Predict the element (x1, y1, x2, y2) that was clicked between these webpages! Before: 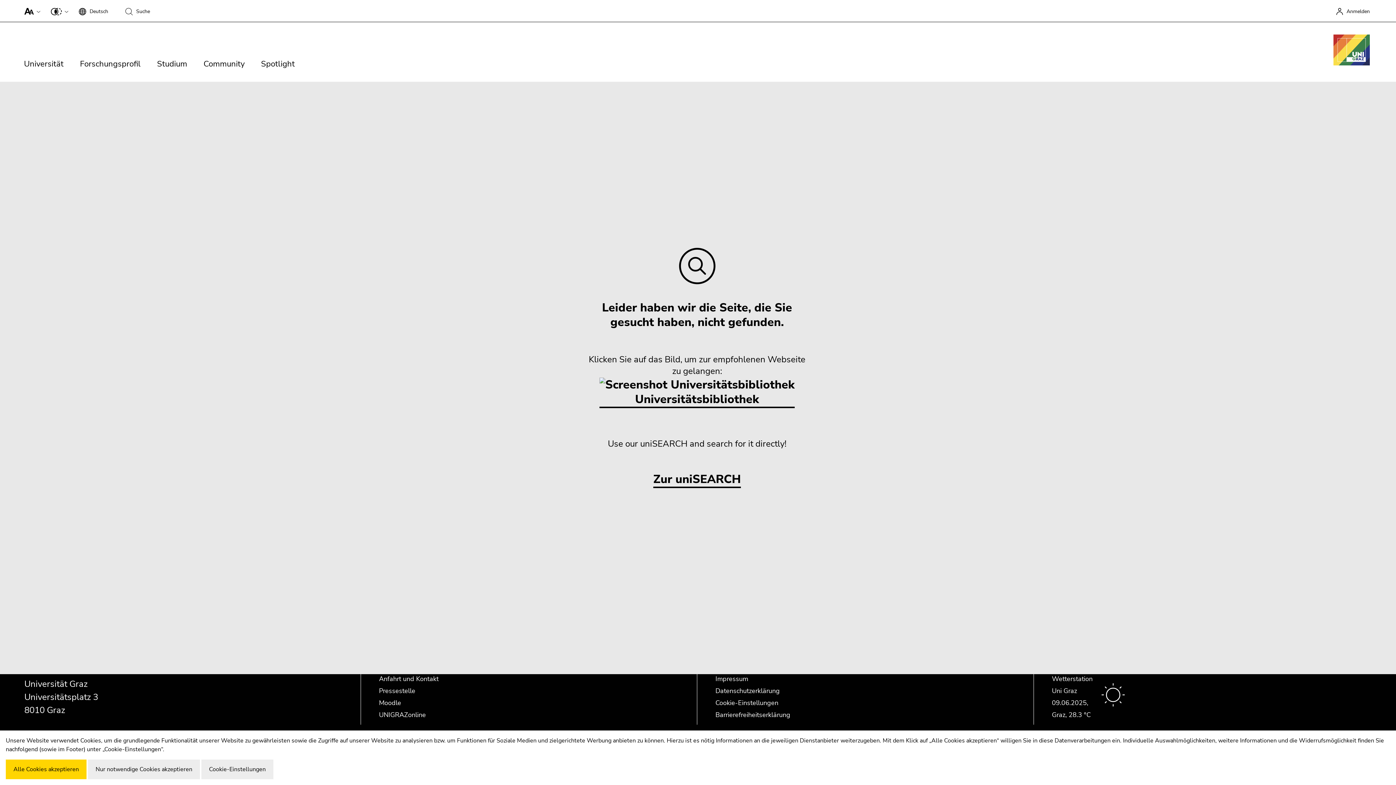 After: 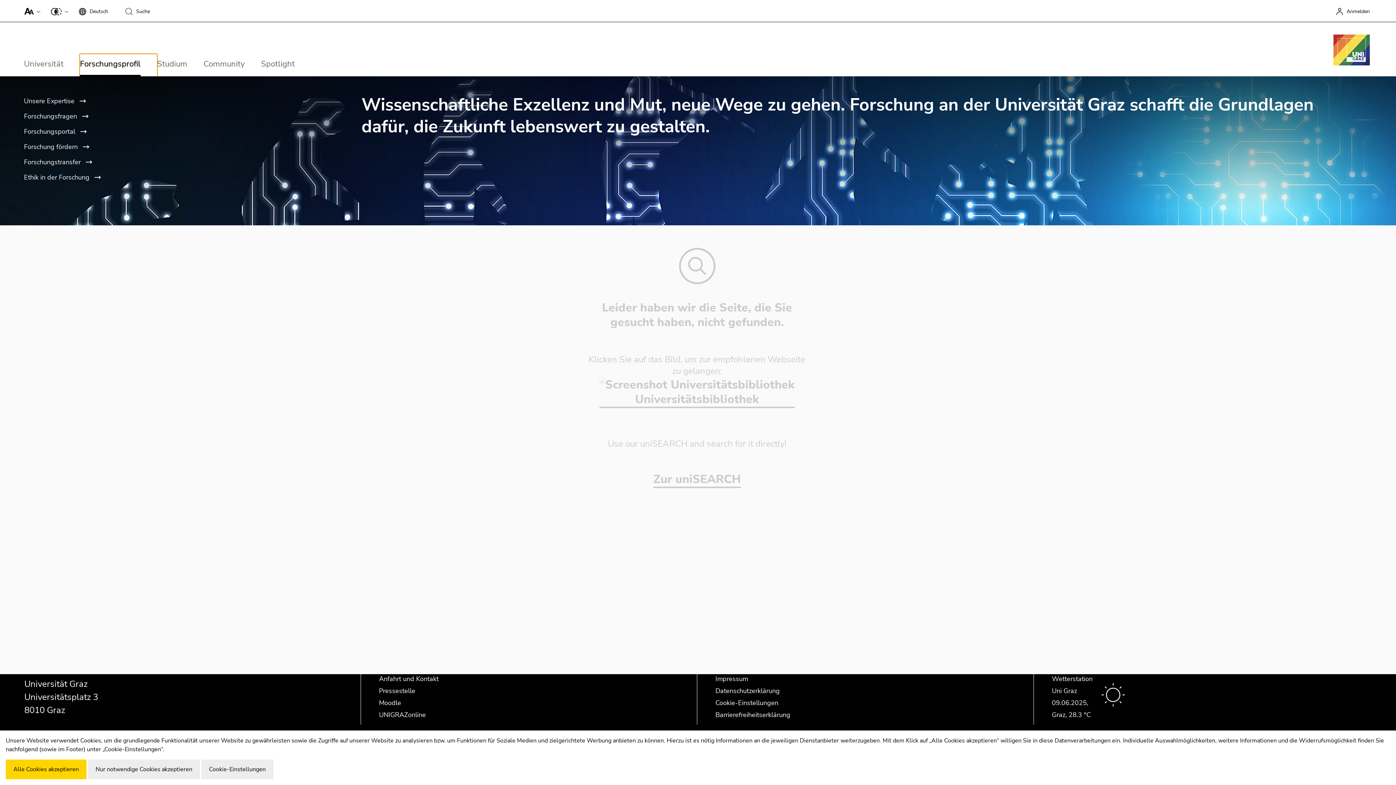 Action: label: Forschungsprofil bbox: (80, 54, 157, 80)